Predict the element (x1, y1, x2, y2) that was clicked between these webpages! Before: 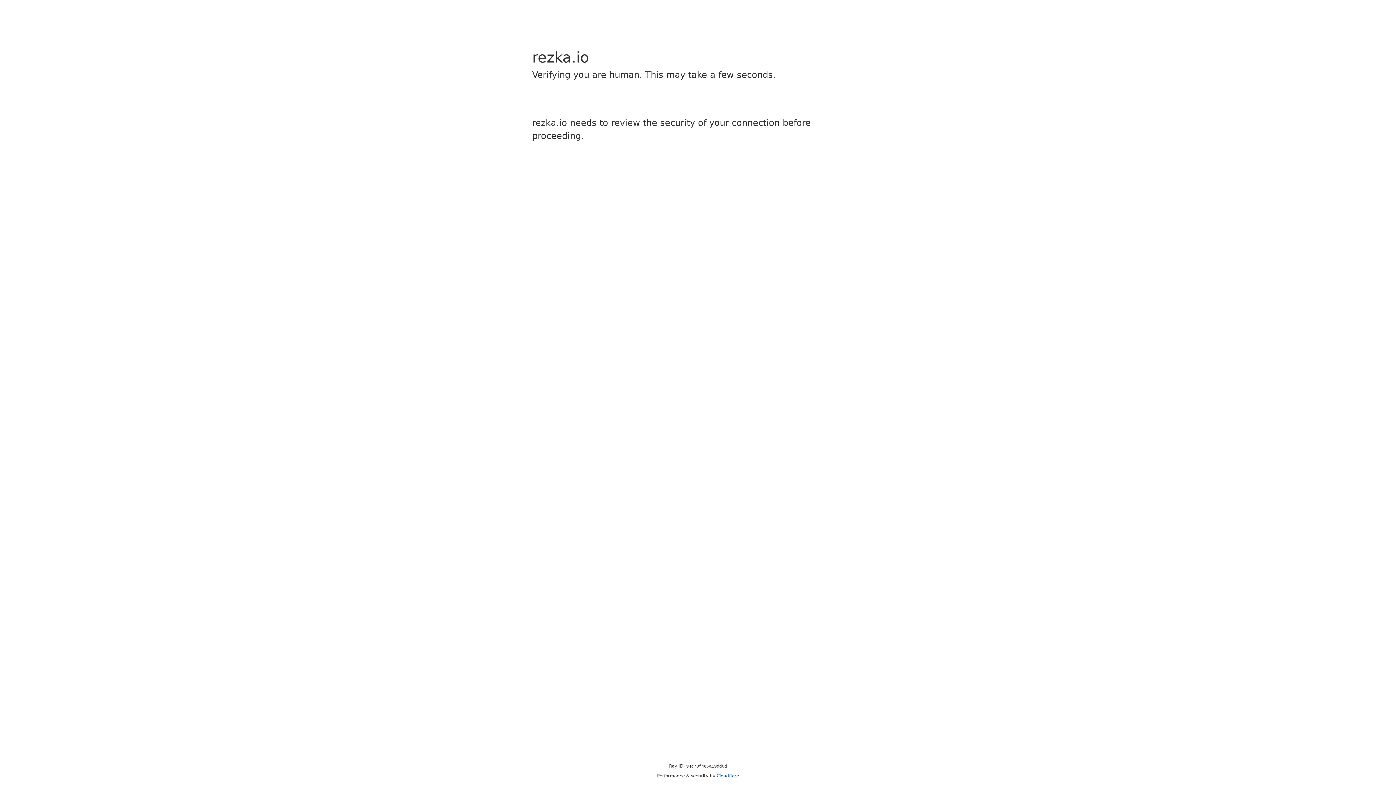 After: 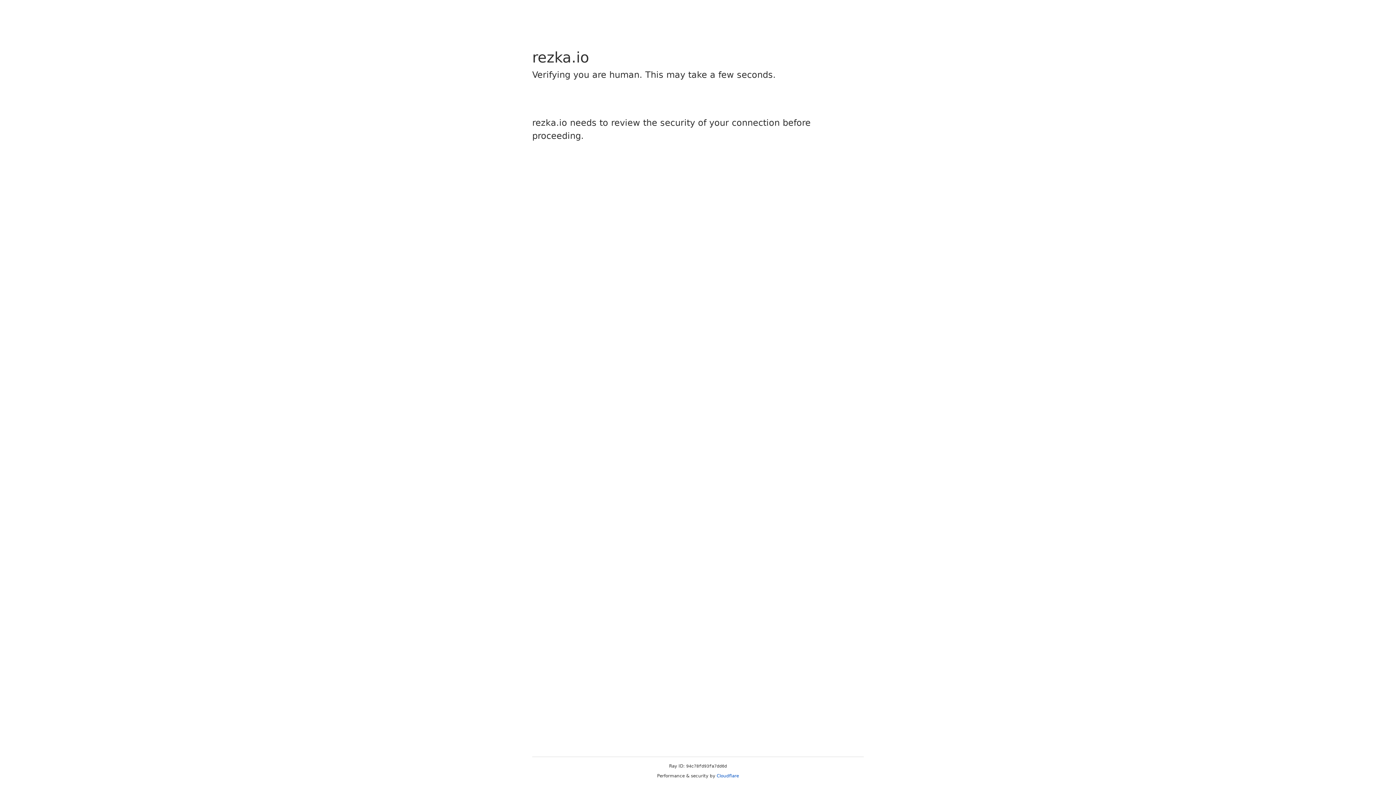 Action: bbox: (716, 773, 739, 778) label: Cloudflare